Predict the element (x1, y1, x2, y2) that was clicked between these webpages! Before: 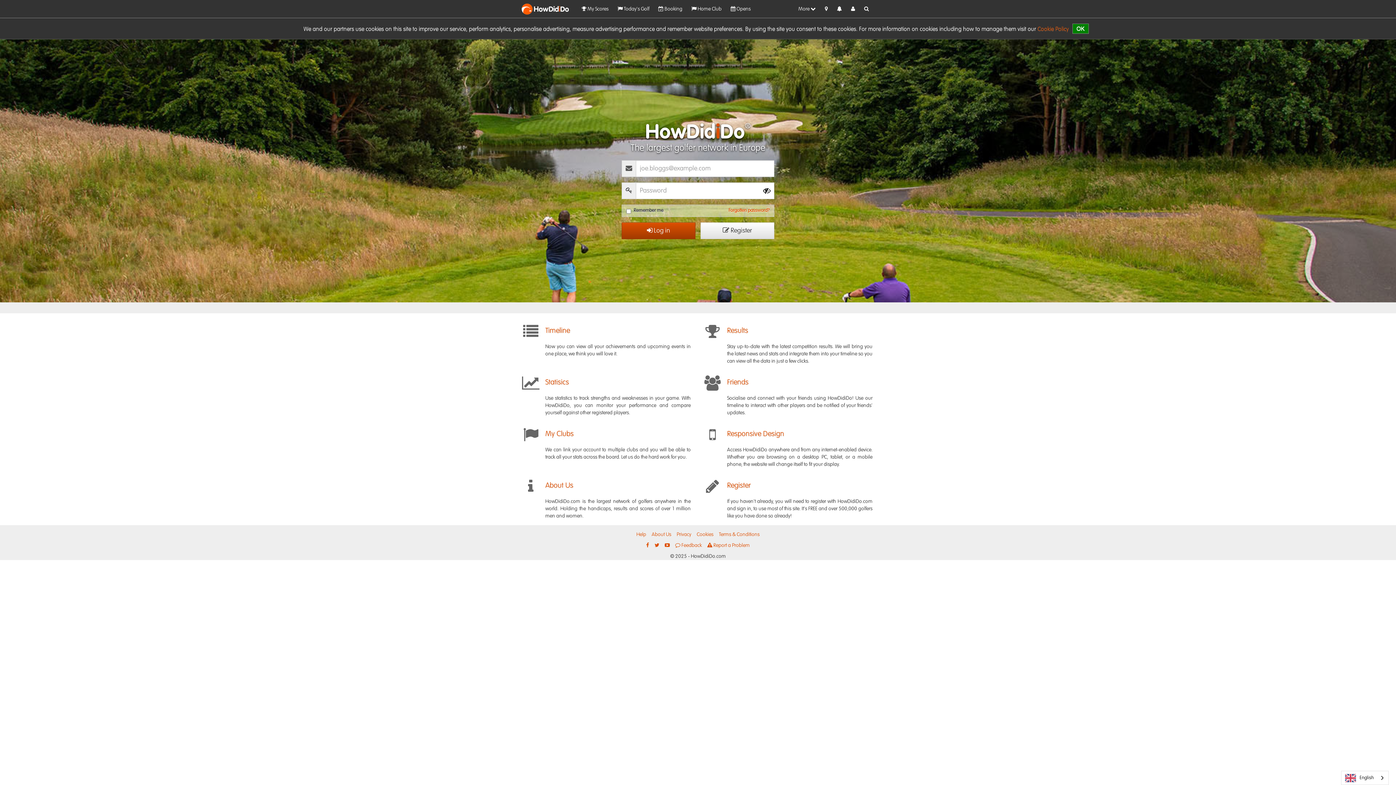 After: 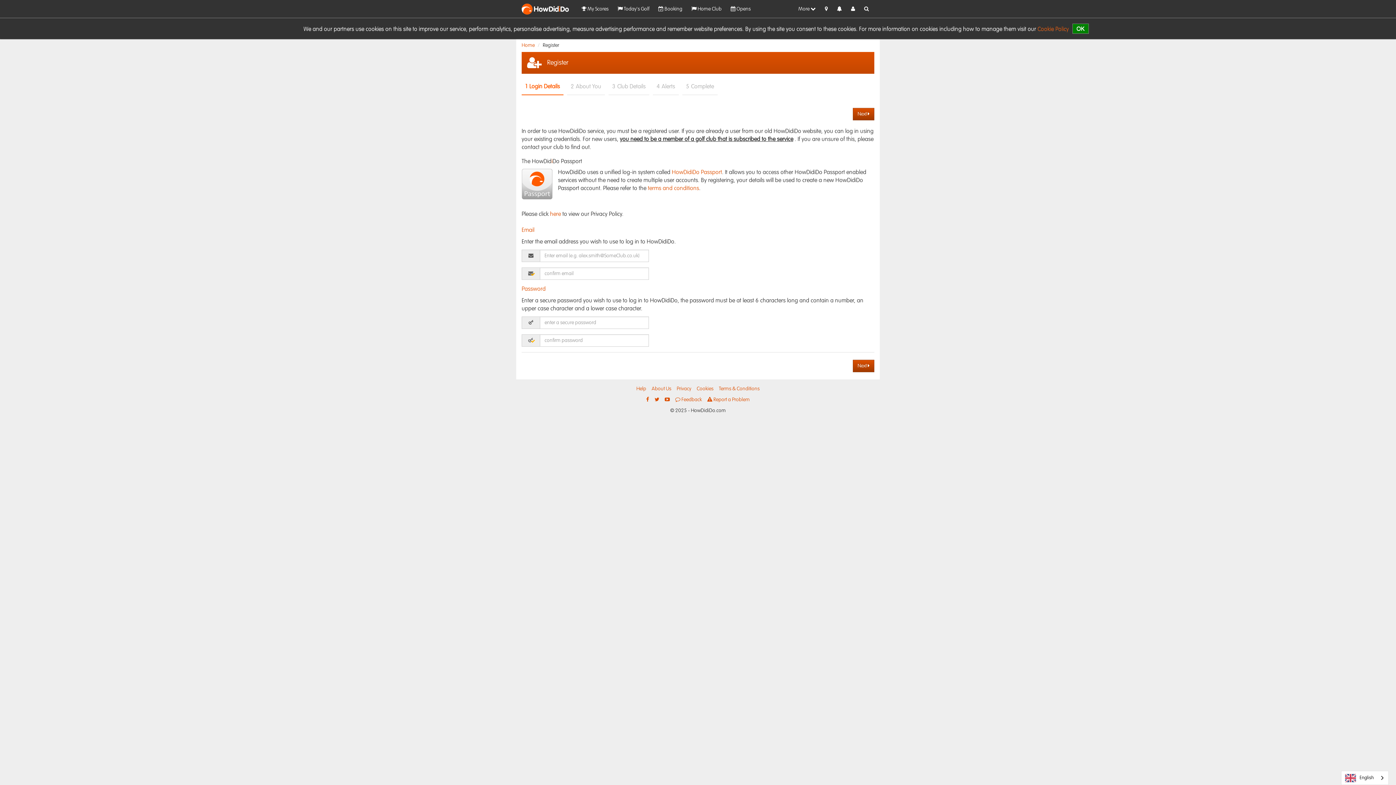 Action: bbox: (700, 222, 774, 239) label:  Register